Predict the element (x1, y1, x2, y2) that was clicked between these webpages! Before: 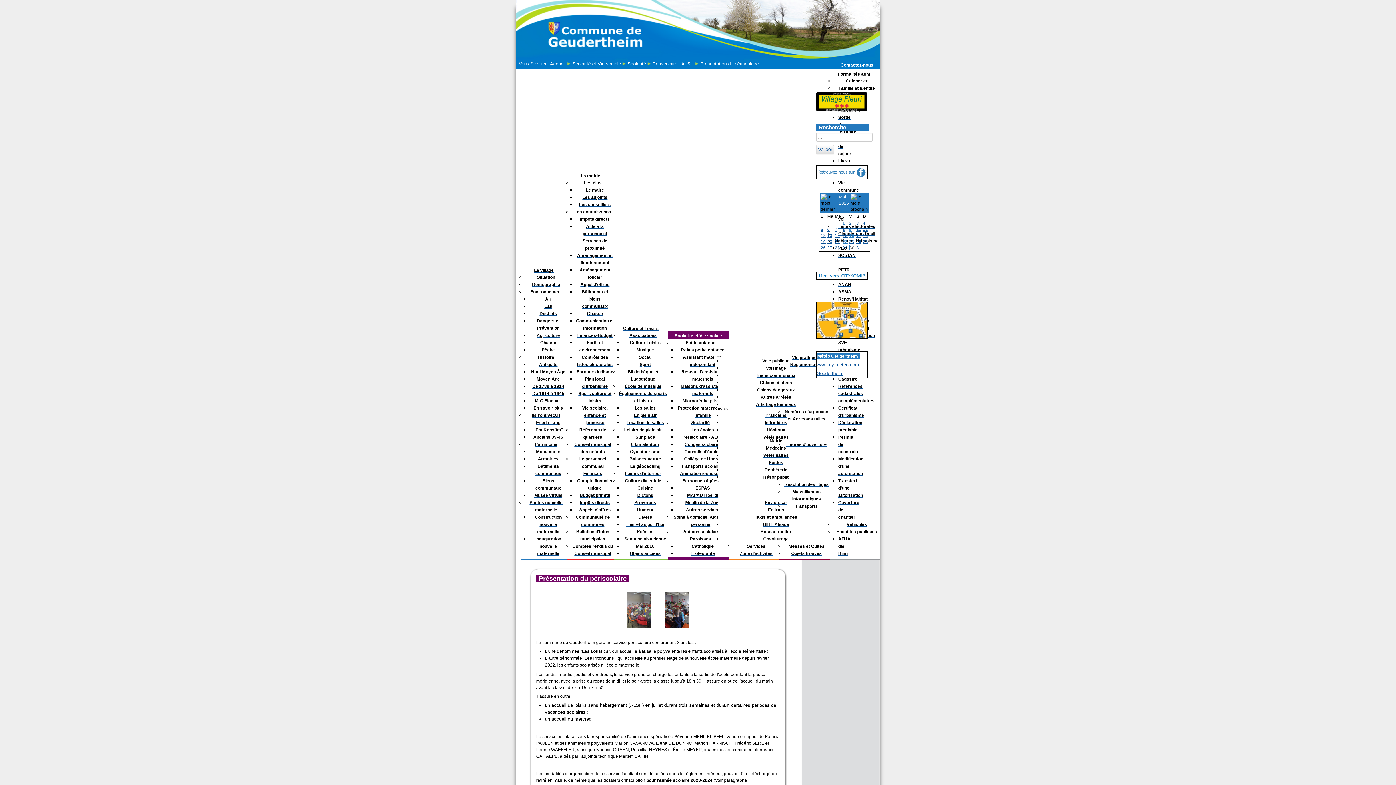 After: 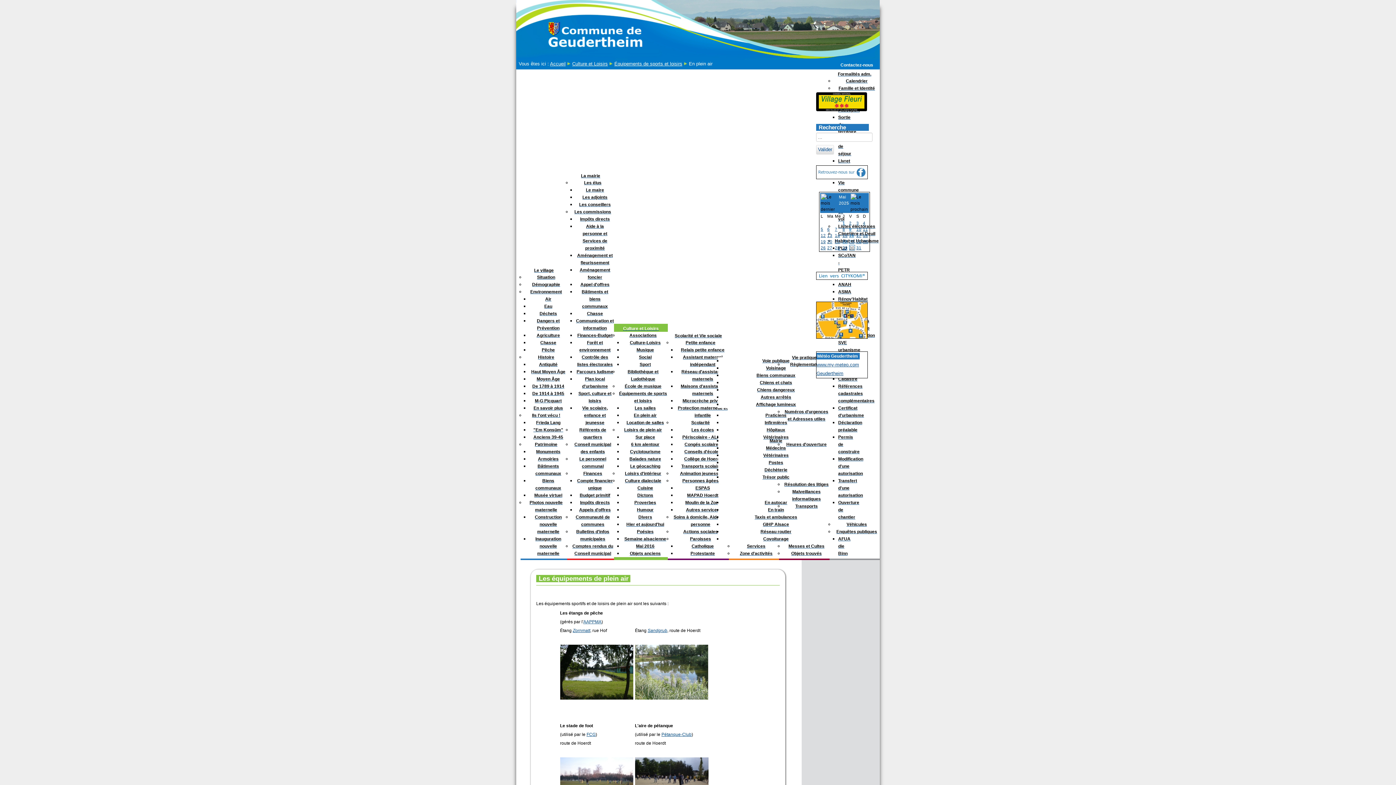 Action: label: En plein air bbox: (633, 412, 656, 418)